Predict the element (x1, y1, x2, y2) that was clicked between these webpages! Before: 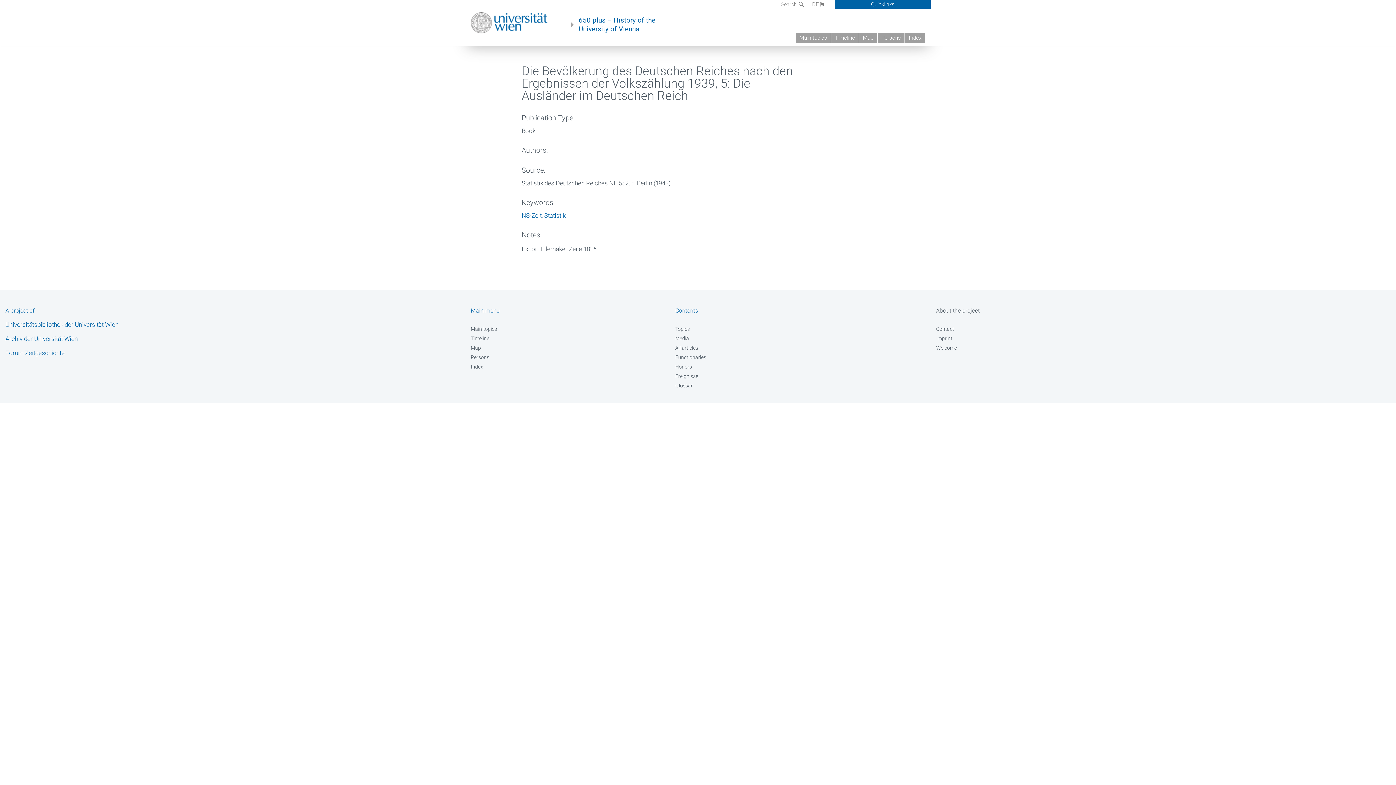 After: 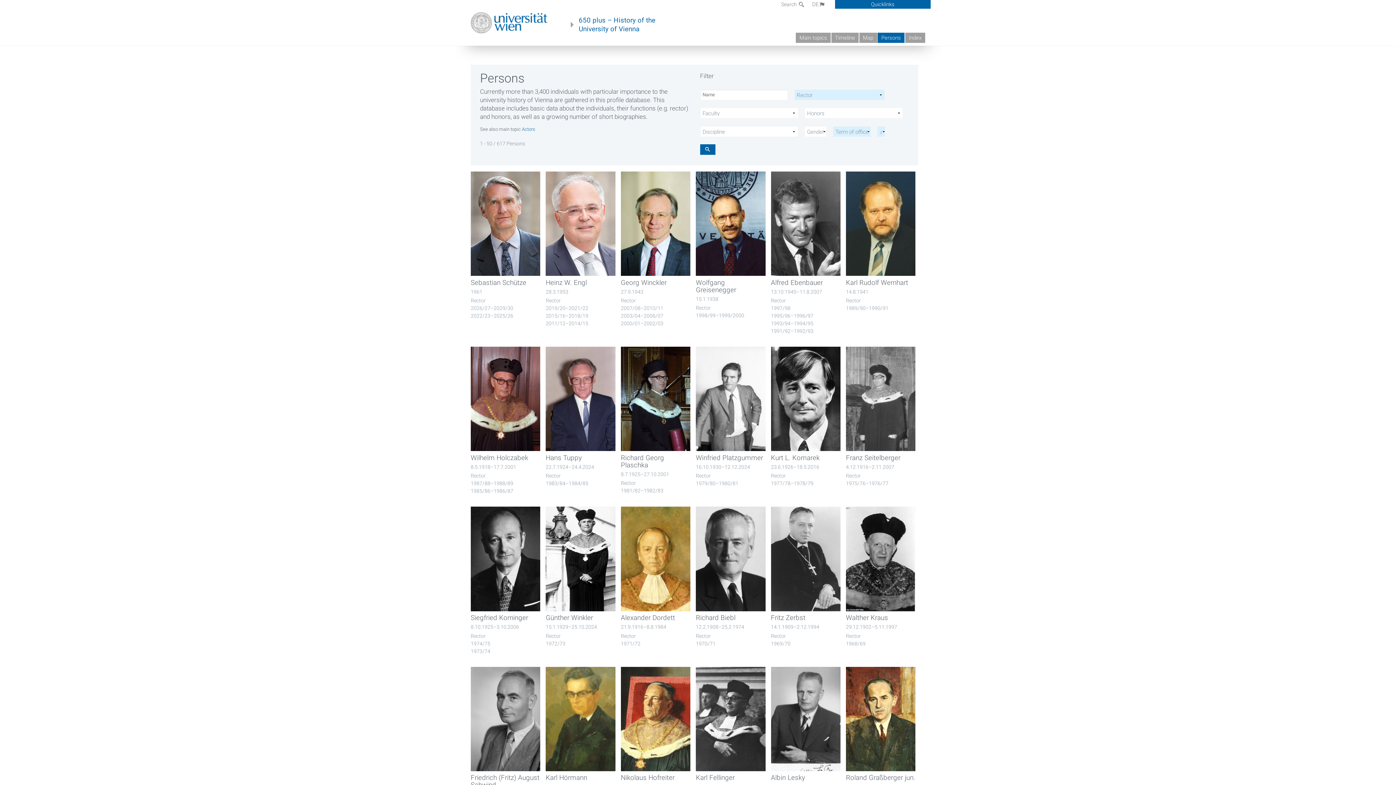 Action: bbox: (470, 354, 675, 361) label: Persons